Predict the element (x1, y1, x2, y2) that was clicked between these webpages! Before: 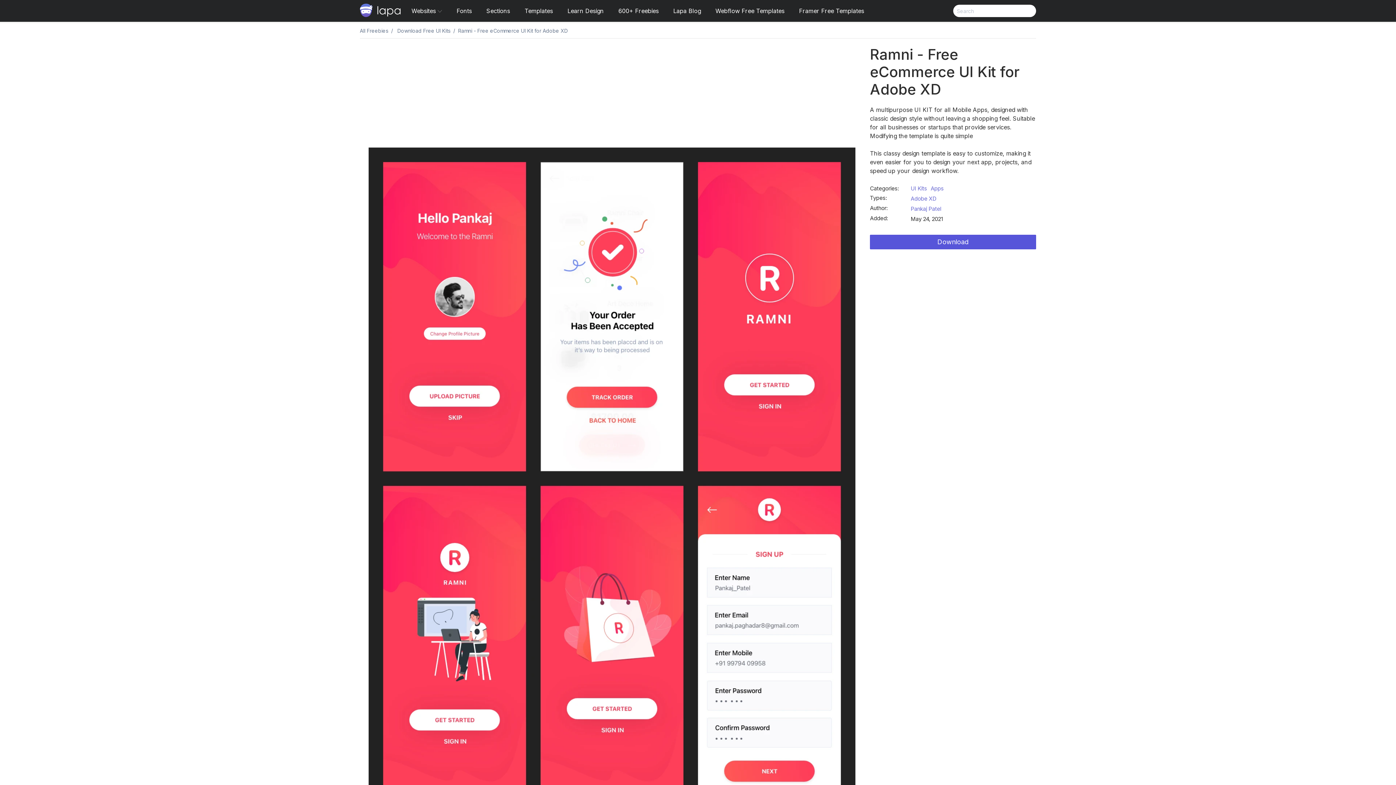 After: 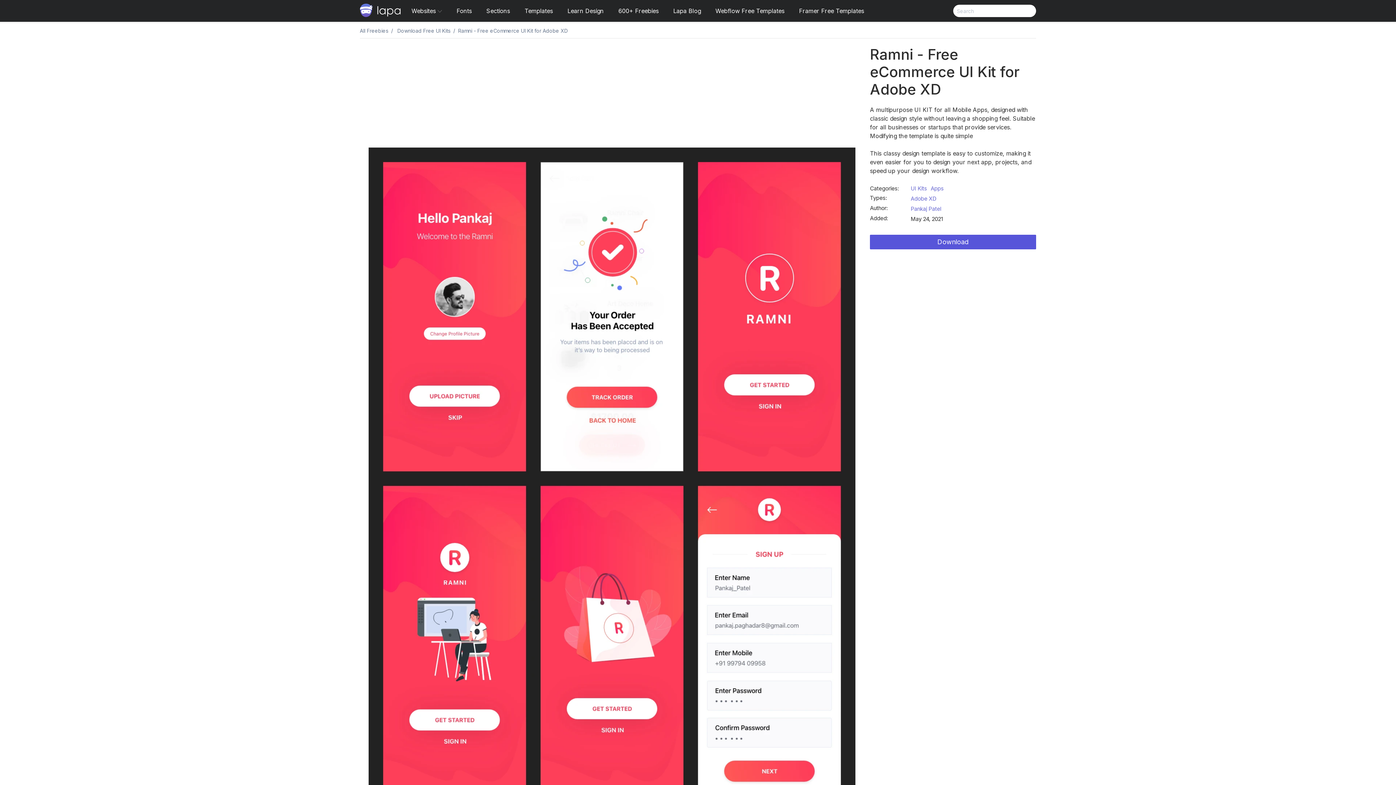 Action: bbox: (910, 205, 941, 212) label: Pankaj Patel